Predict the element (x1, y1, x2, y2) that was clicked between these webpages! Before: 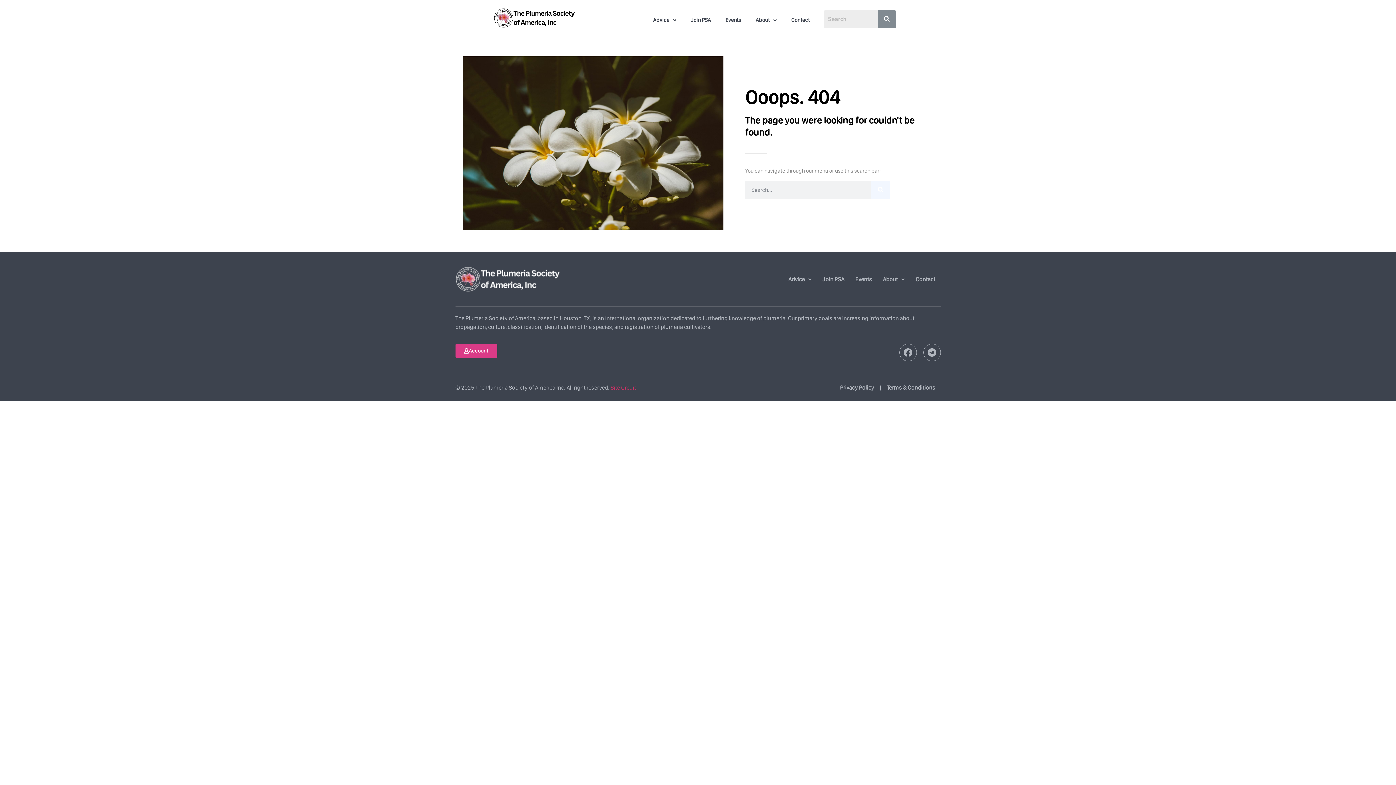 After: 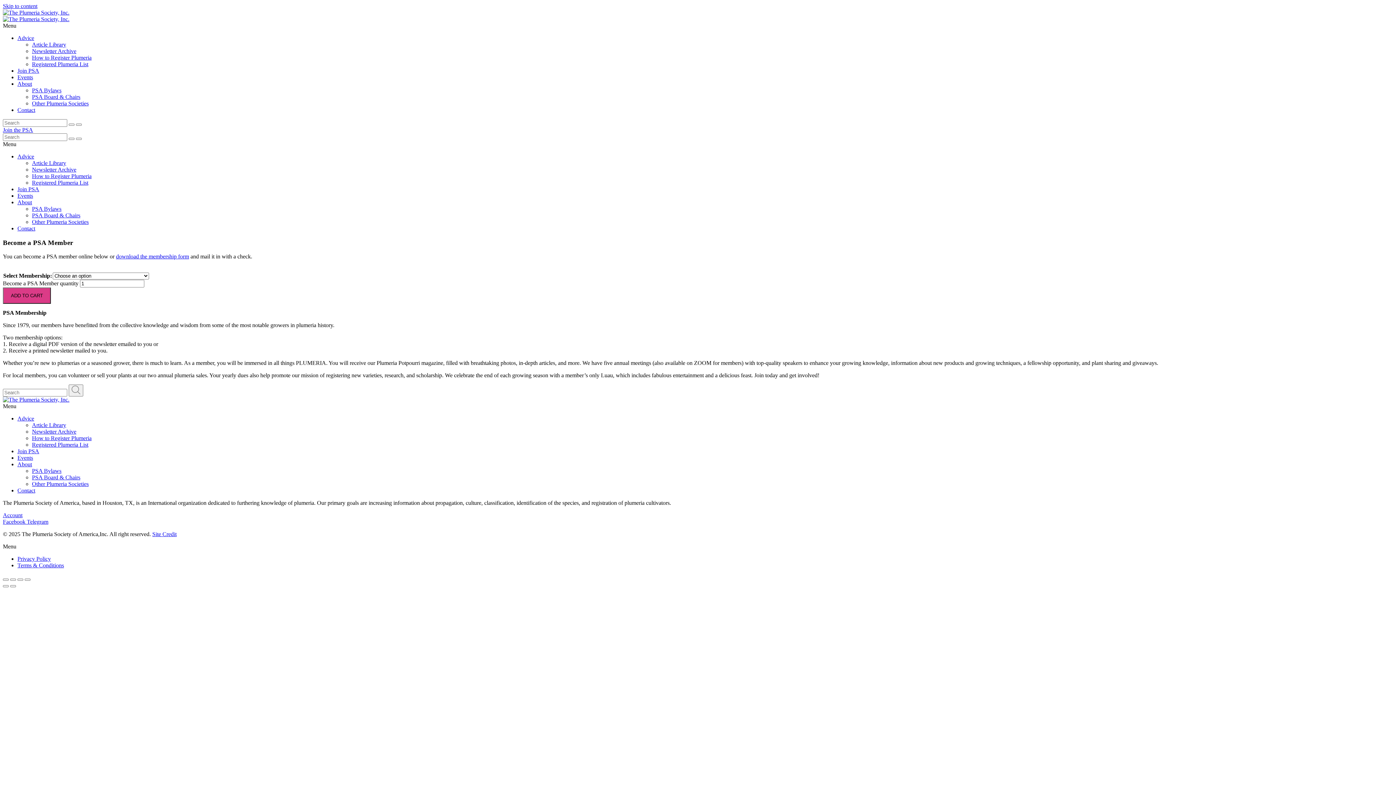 Action: label: Join PSA bbox: (817, 271, 850, 287)